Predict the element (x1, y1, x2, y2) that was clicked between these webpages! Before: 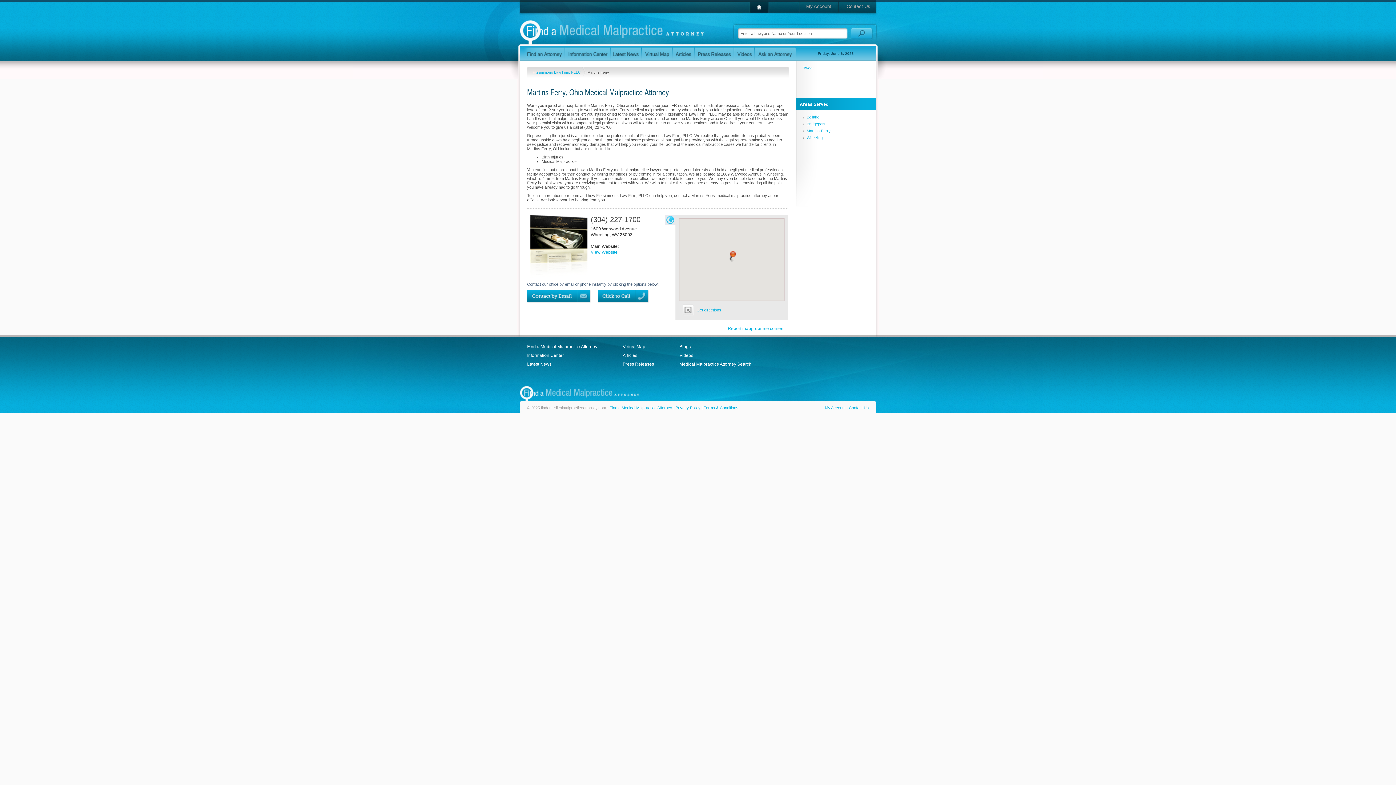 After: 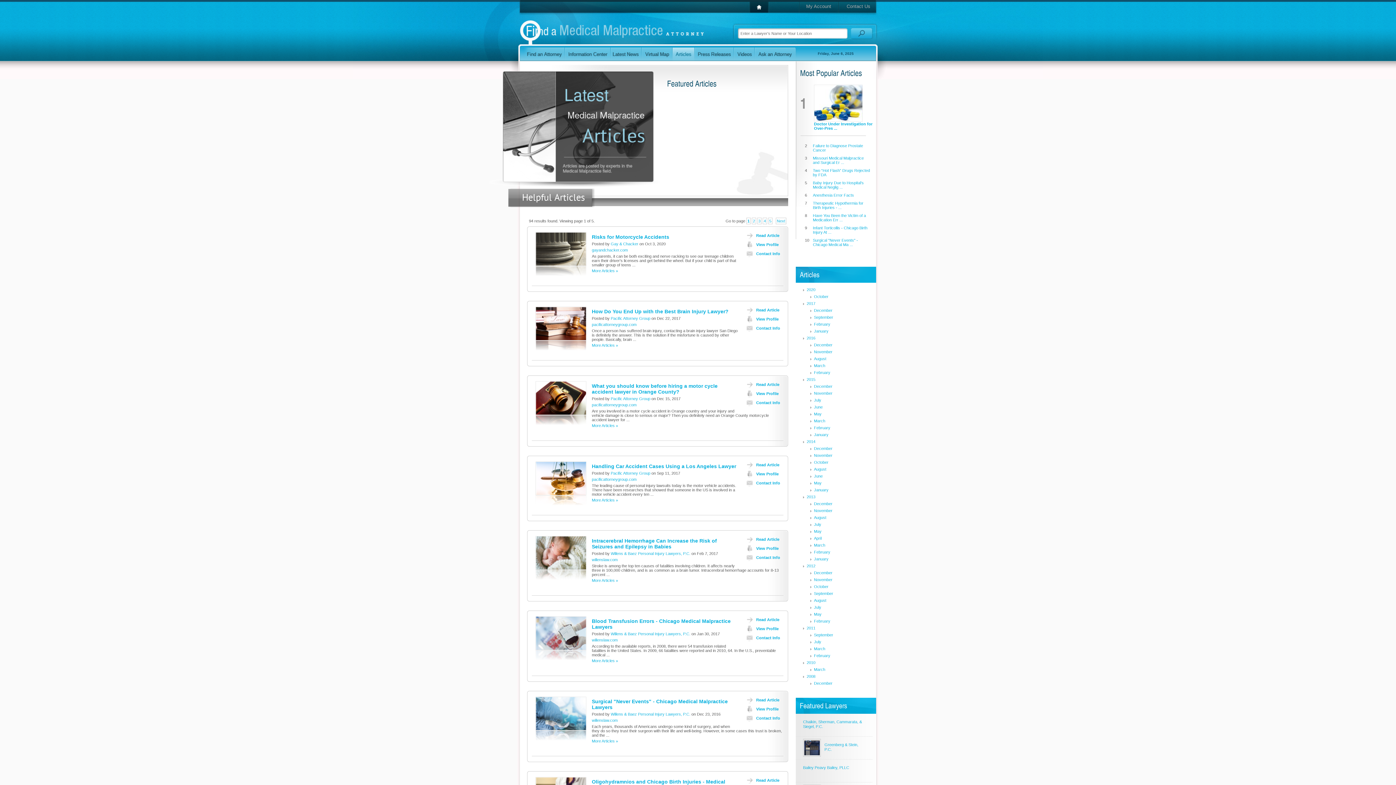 Action: label: Articles bbox: (622, 351, 654, 360)